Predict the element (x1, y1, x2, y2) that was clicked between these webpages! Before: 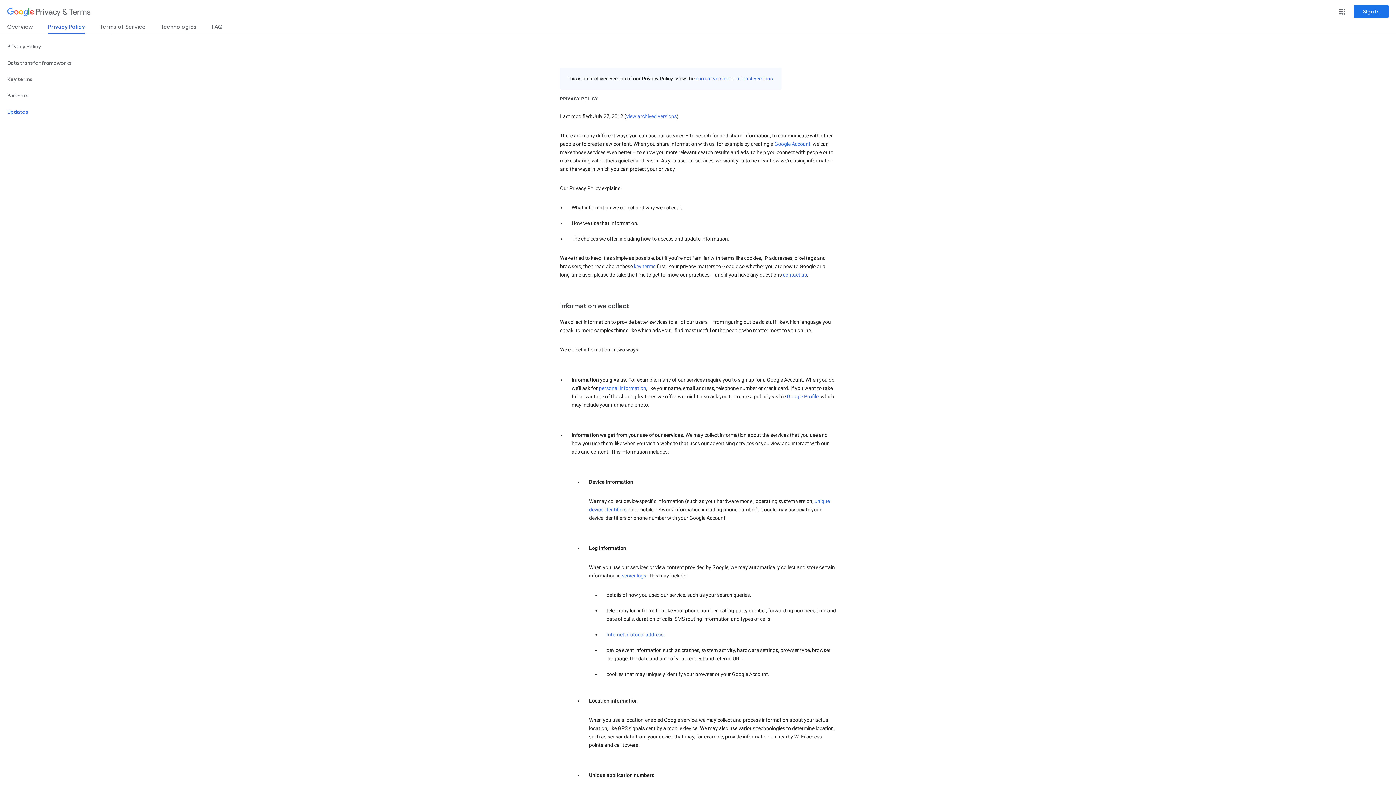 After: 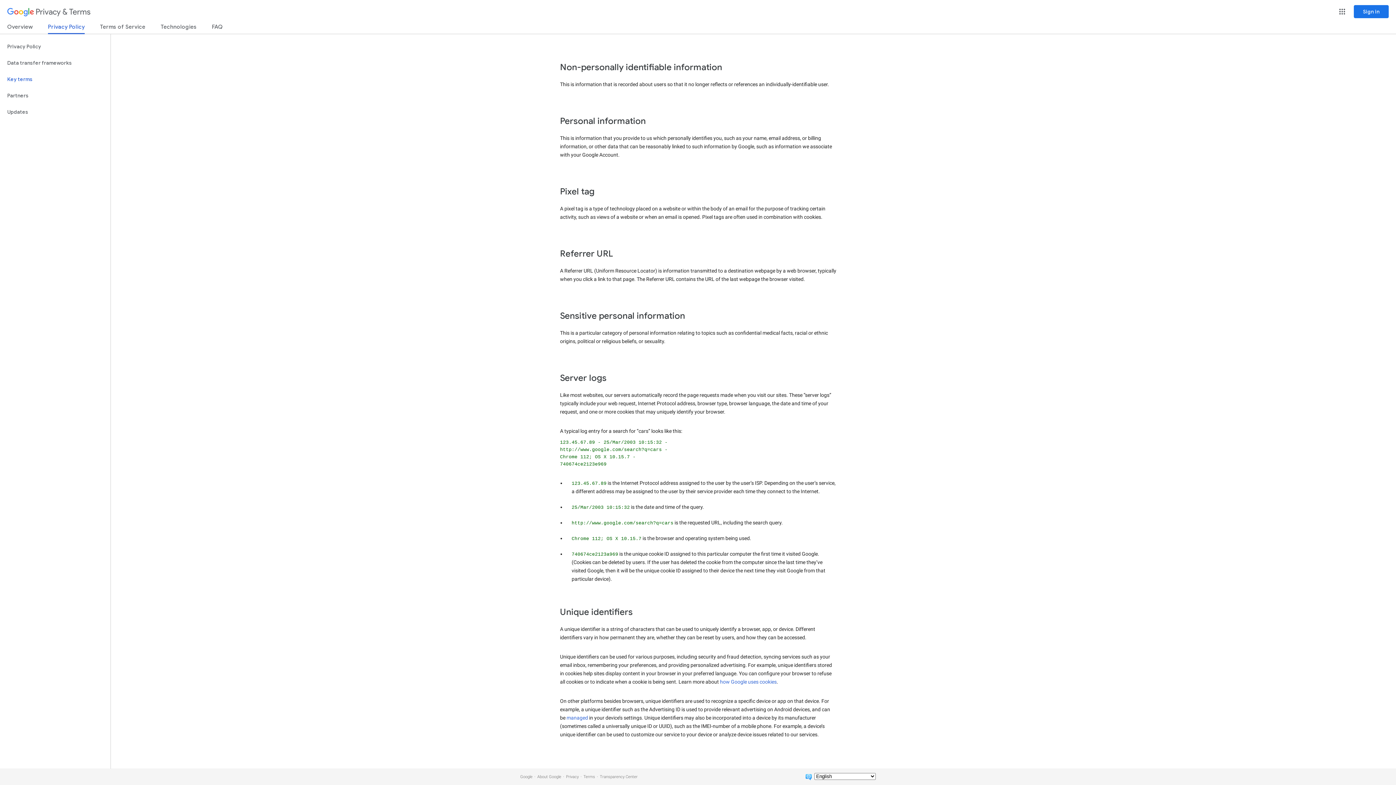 Action: label: personal information bbox: (599, 385, 646, 391)